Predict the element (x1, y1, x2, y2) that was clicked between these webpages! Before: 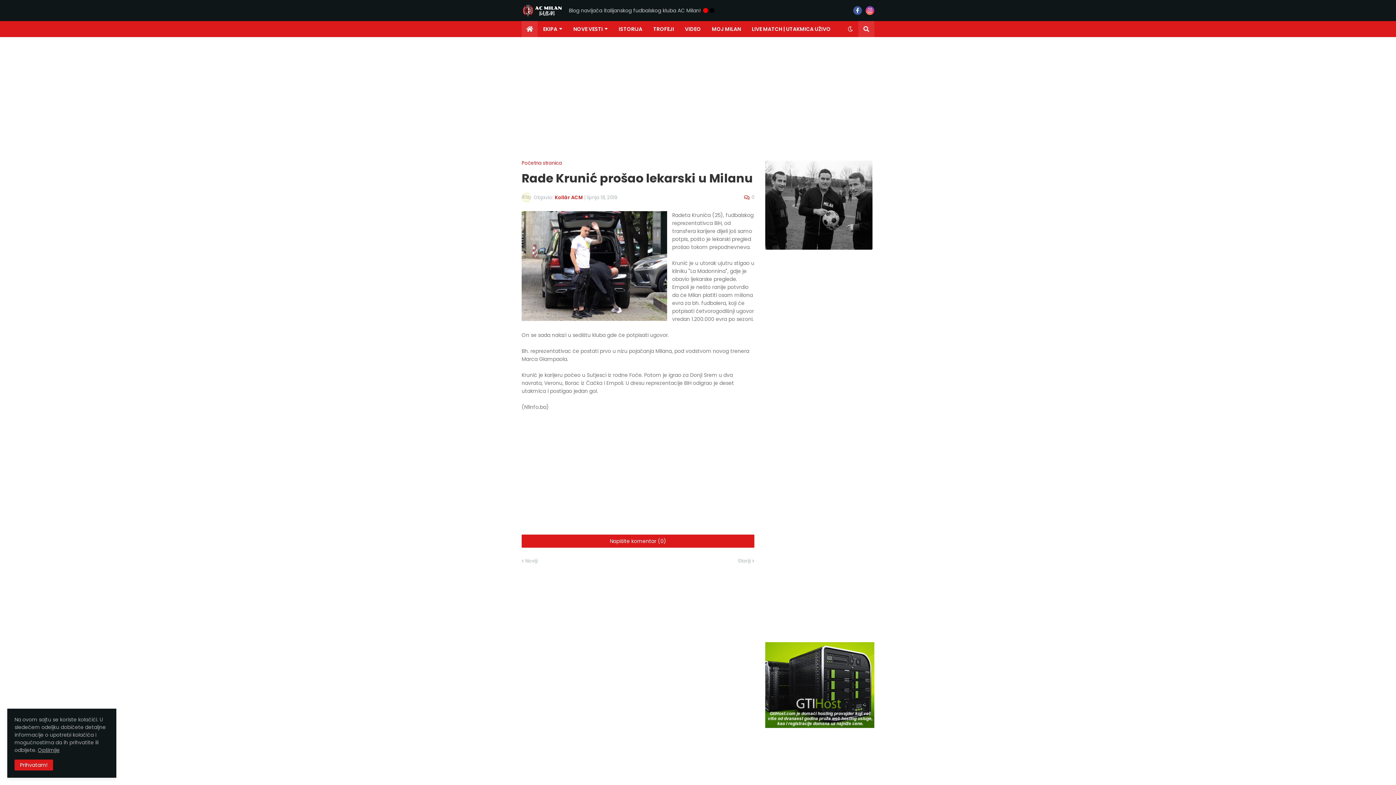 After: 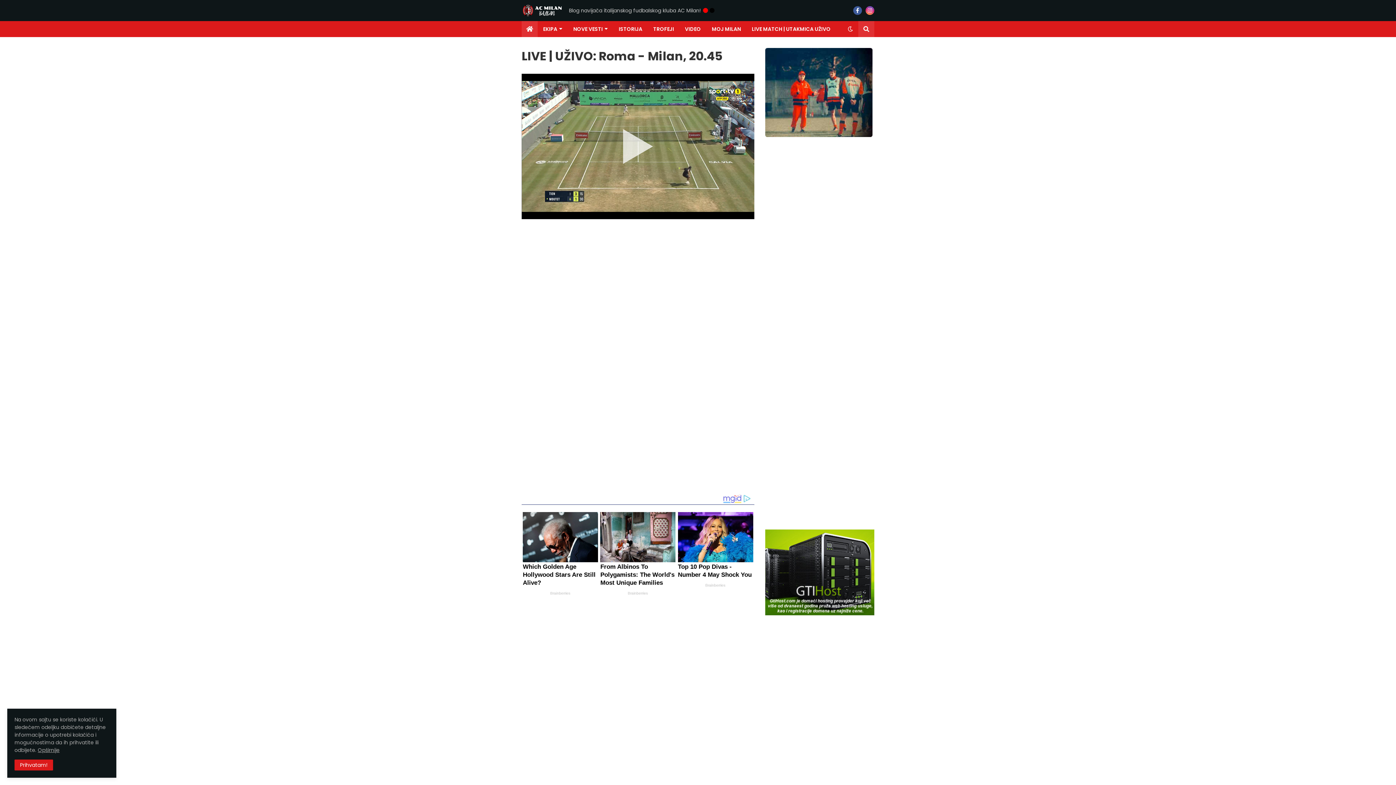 Action: bbox: (746, 21, 836, 37) label: LIVE MATCH | UTAKMICA UŽIVO